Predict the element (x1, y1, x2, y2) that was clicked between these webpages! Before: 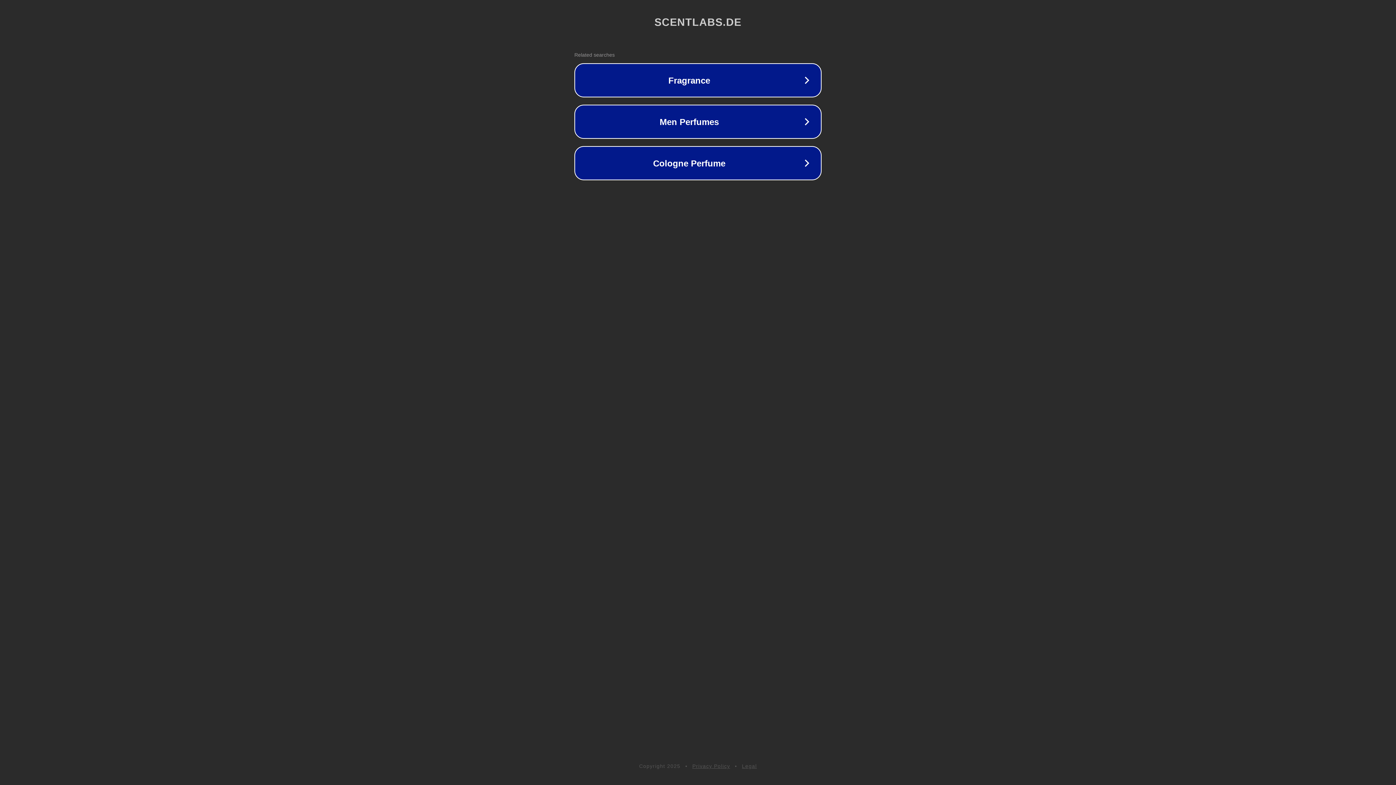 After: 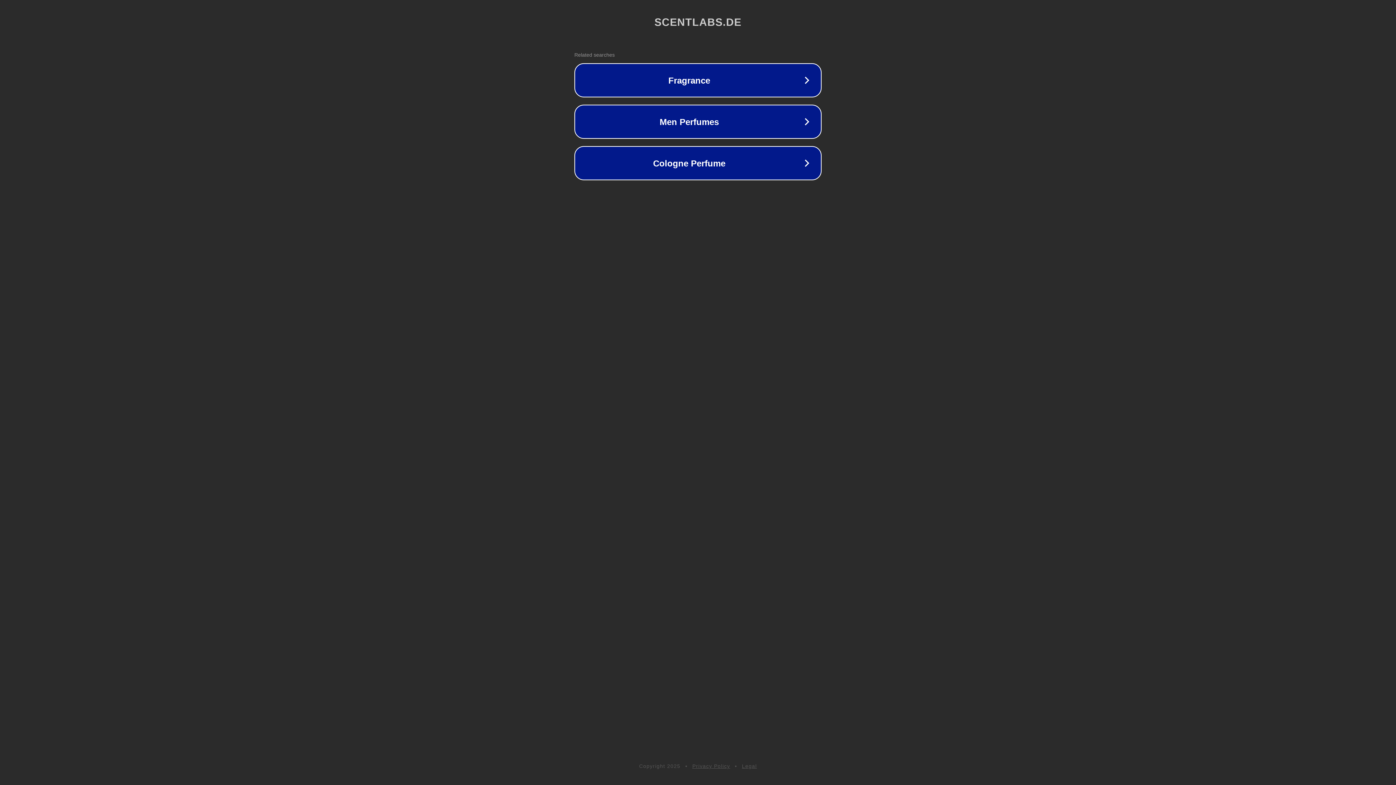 Action: bbox: (742, 763, 757, 769) label: Legal